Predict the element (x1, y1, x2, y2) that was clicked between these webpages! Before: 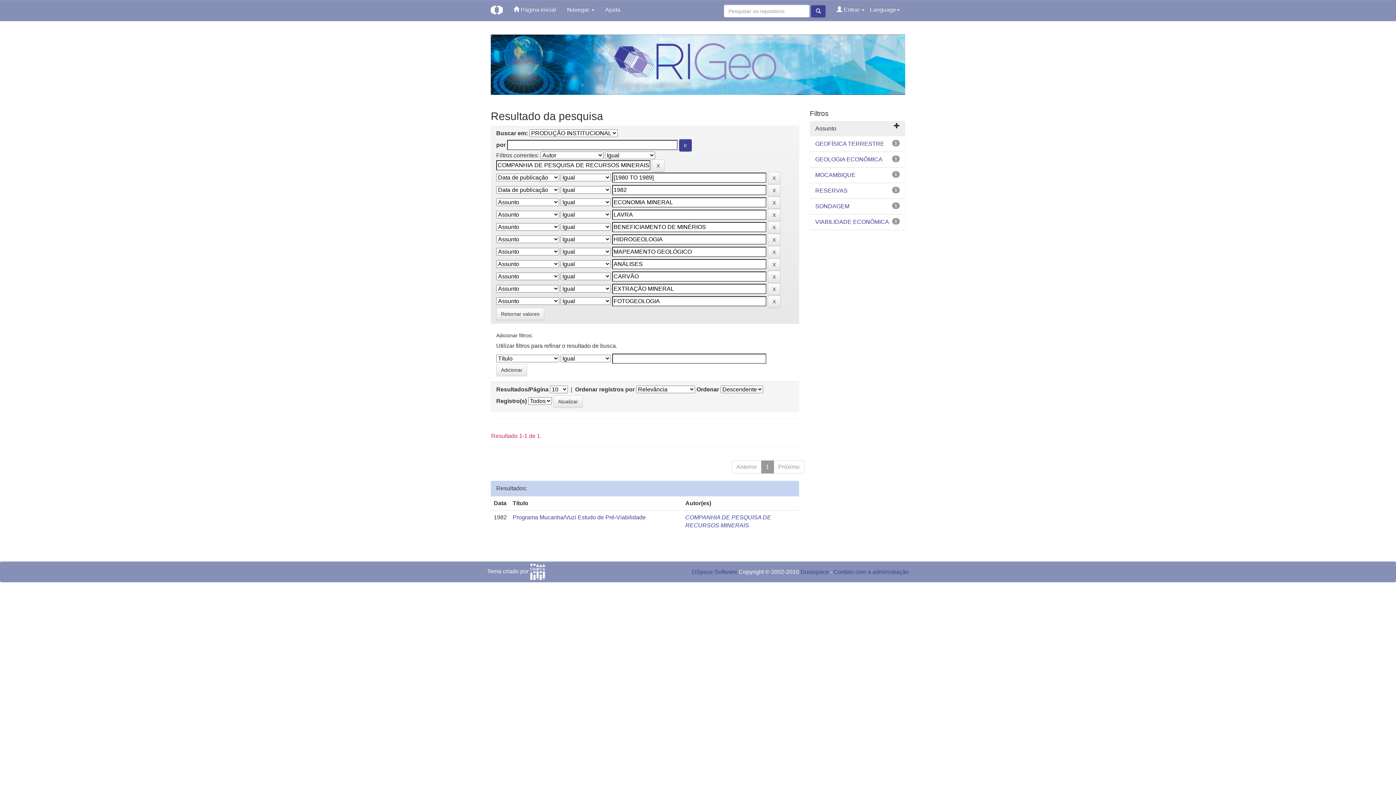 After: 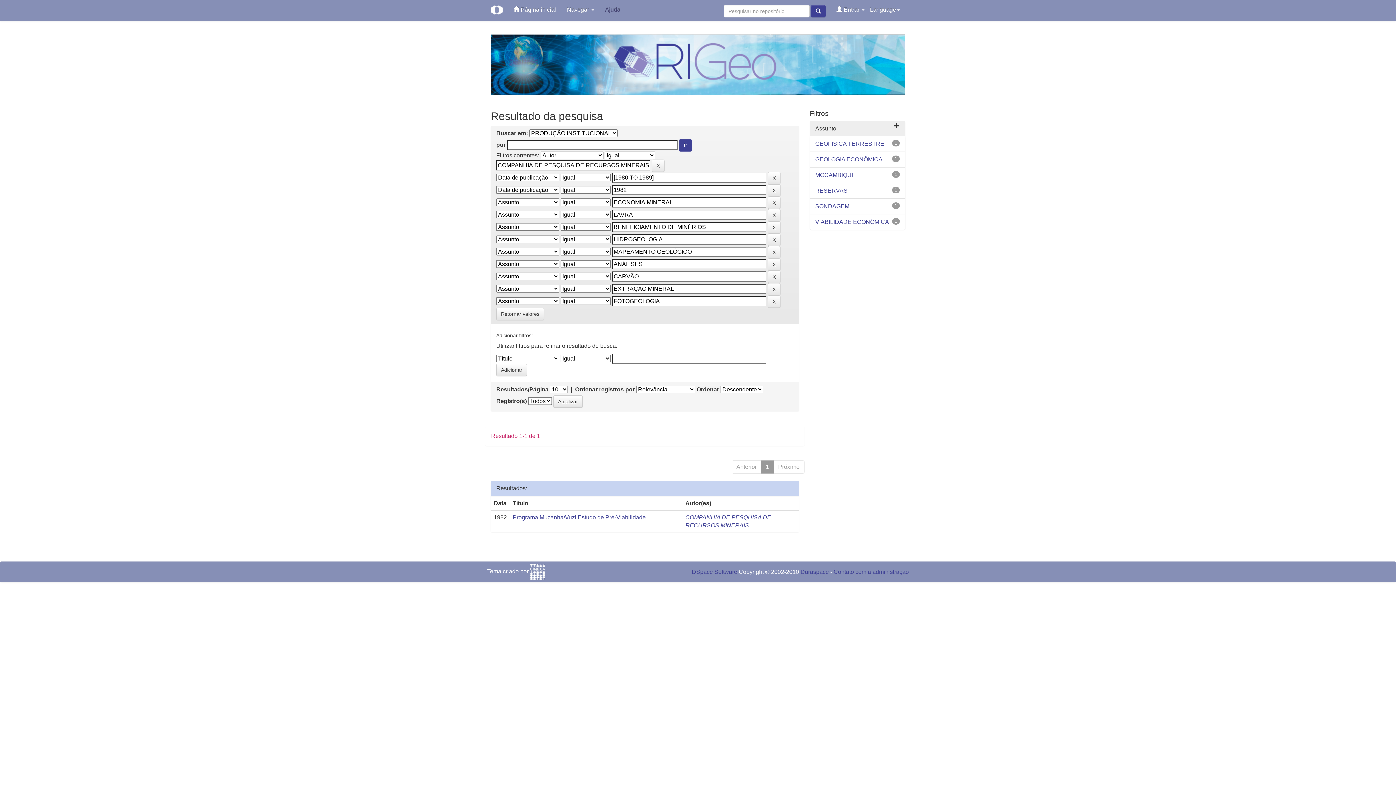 Action: label: Ajuda bbox: (599, 0, 626, 20)